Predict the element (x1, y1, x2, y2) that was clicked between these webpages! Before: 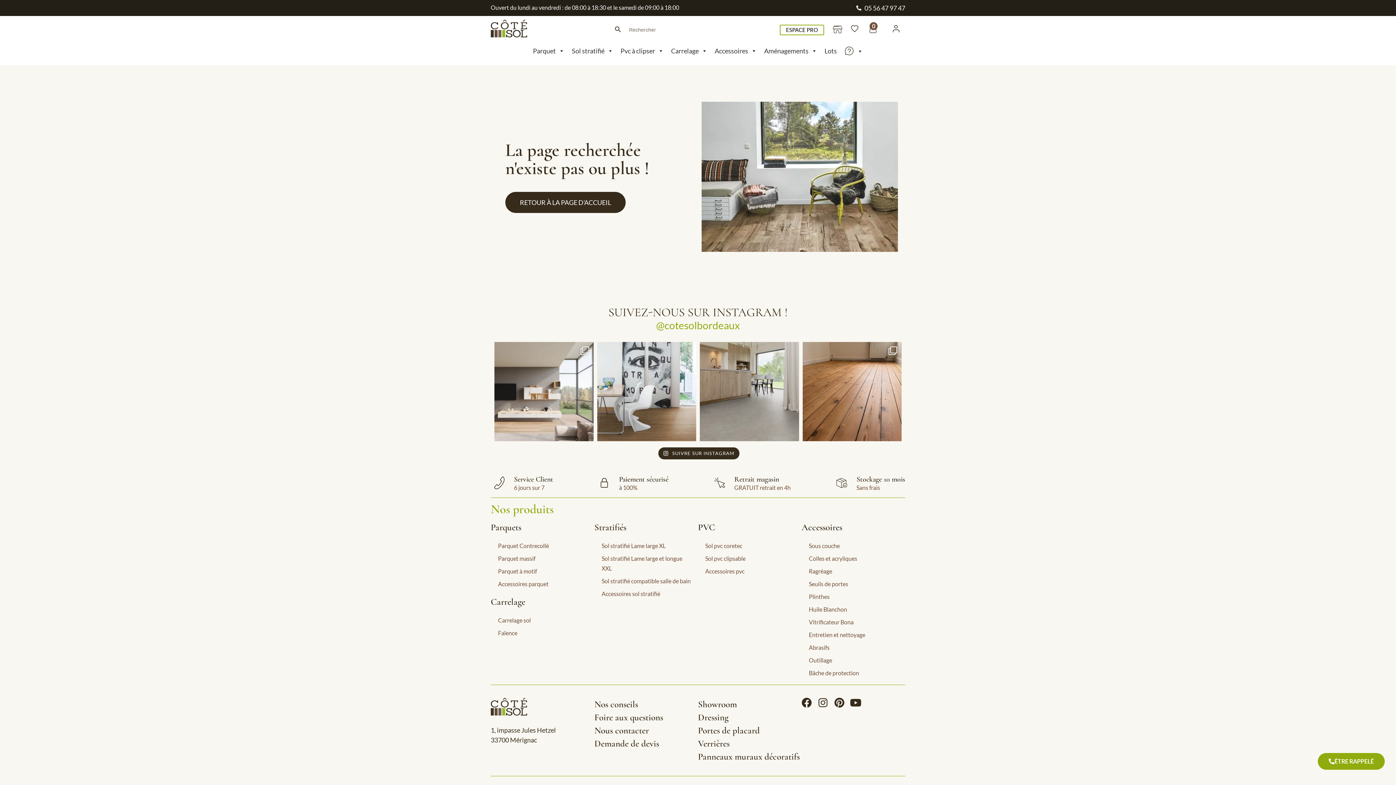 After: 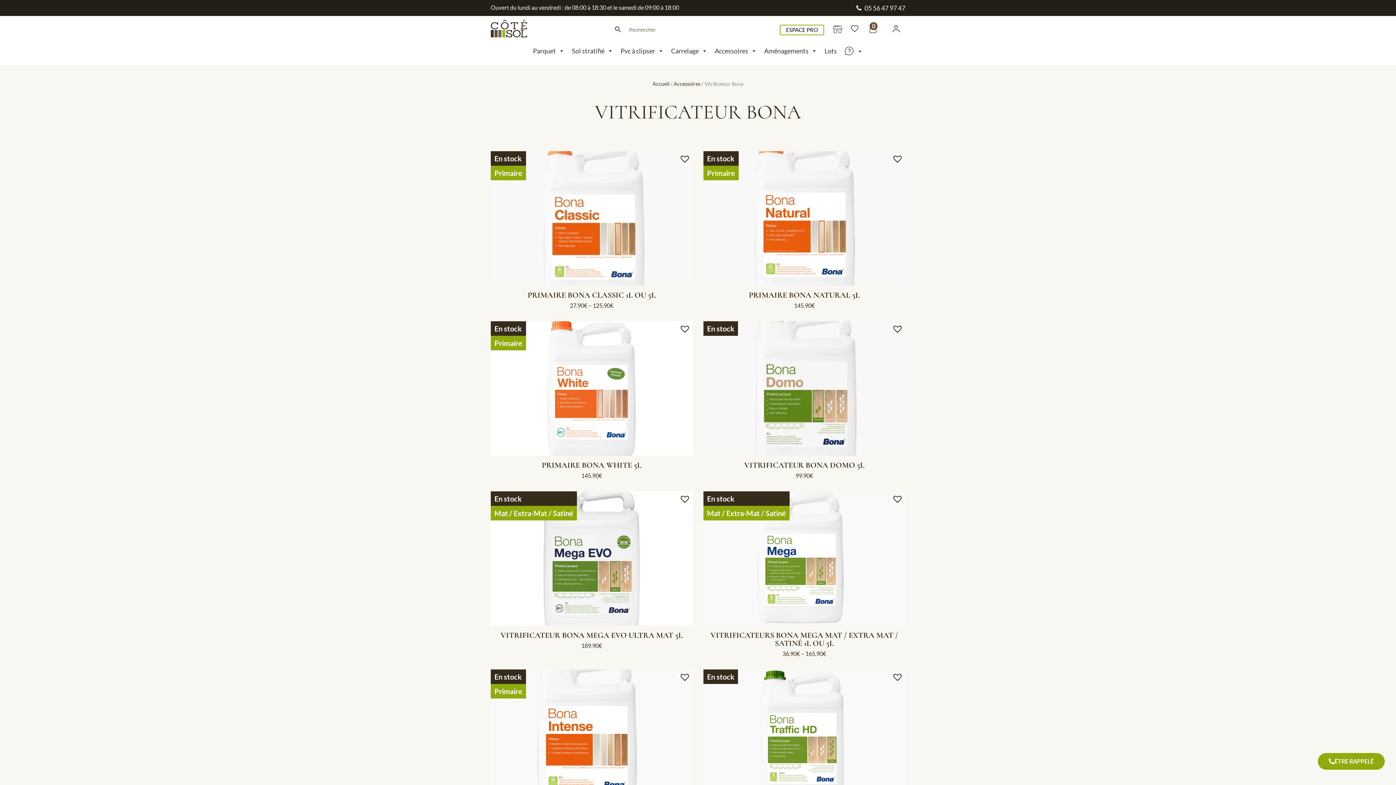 Action: label: Vitrificateur Bona bbox: (801, 615, 905, 628)